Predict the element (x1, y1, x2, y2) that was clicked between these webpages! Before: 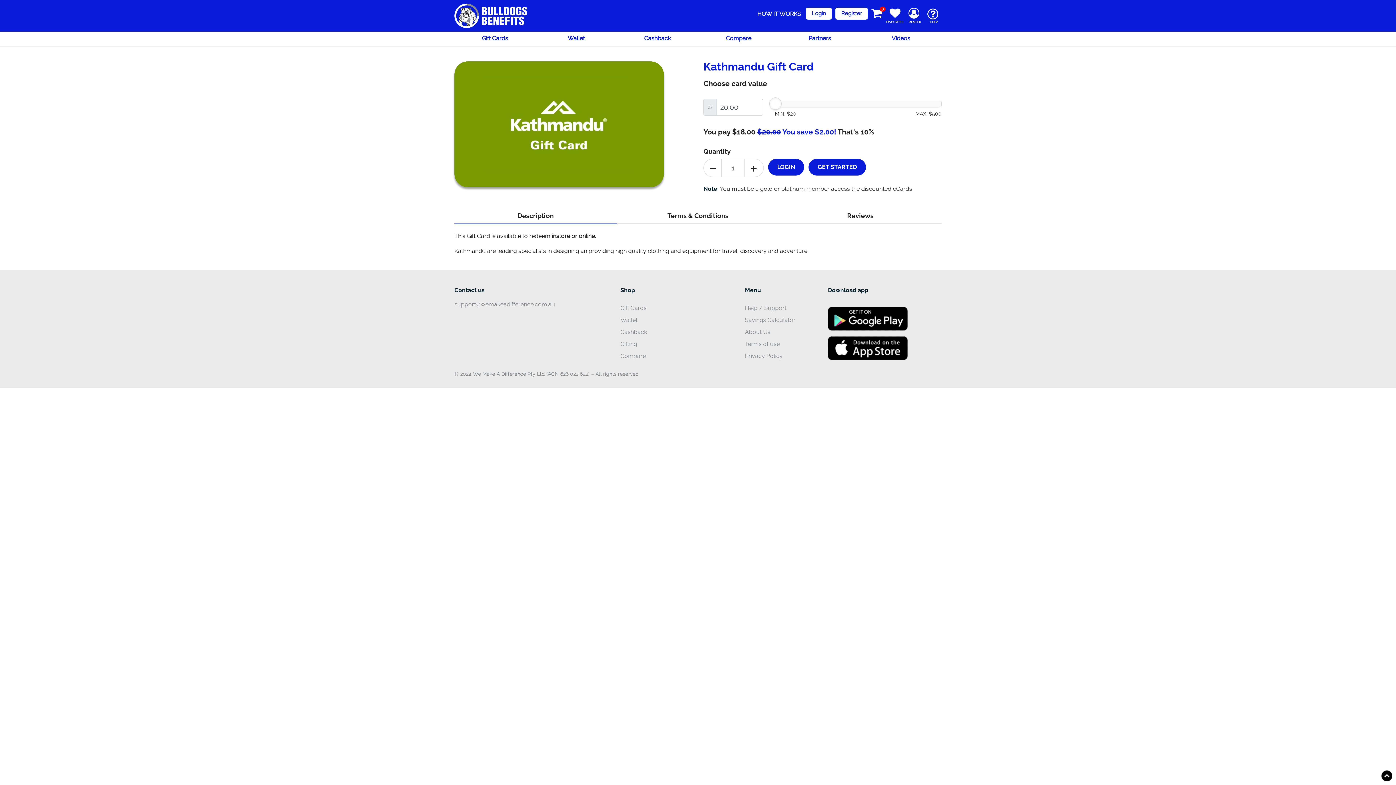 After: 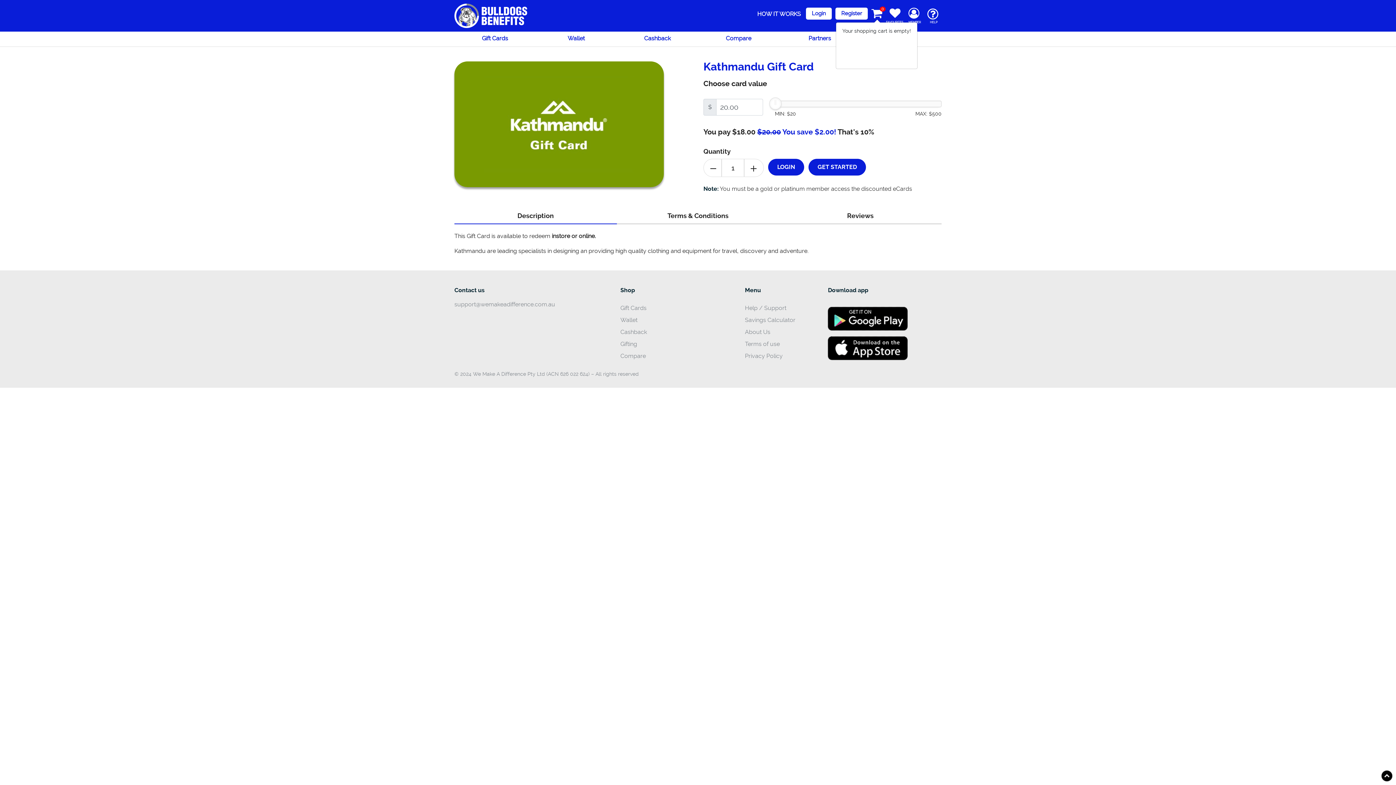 Action: label: 0 bbox: (871, 7, 882, 19)